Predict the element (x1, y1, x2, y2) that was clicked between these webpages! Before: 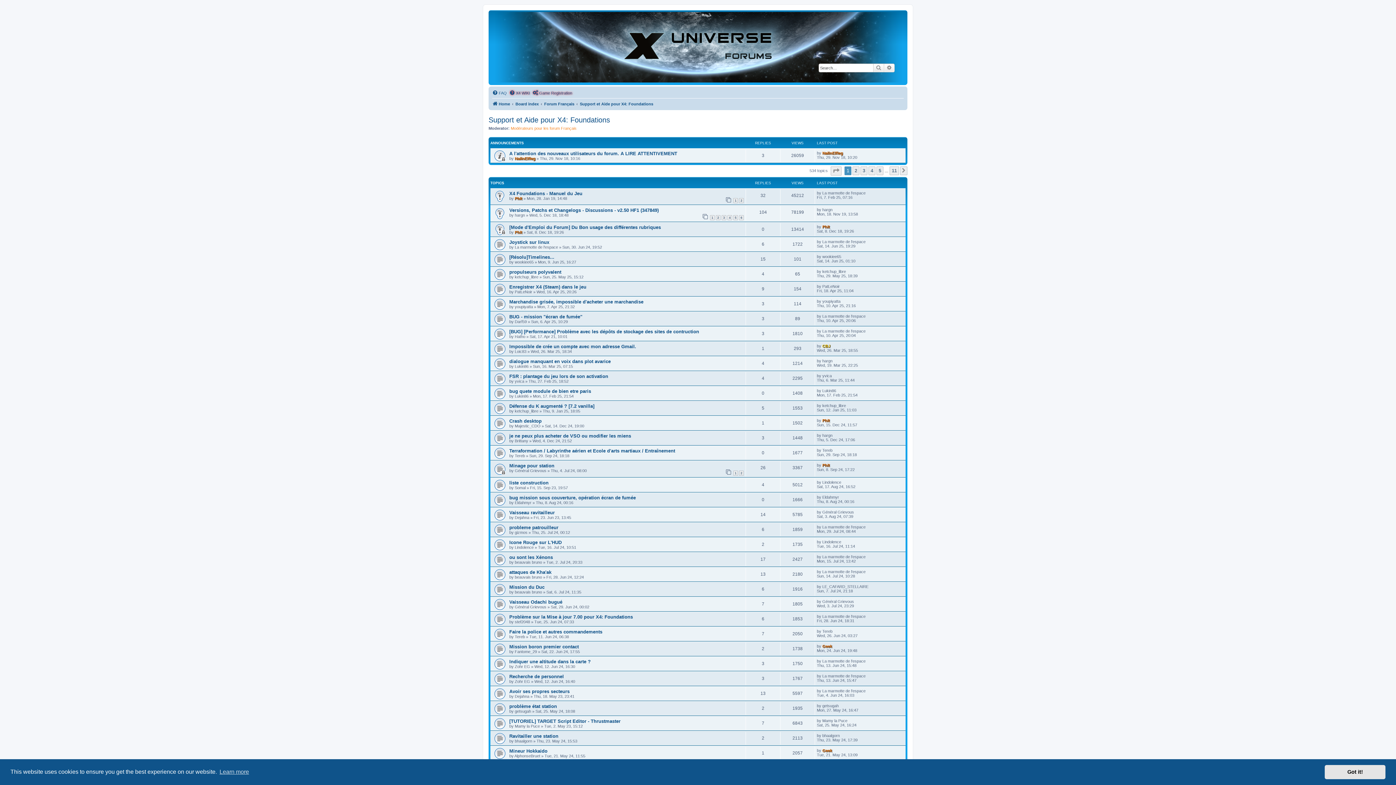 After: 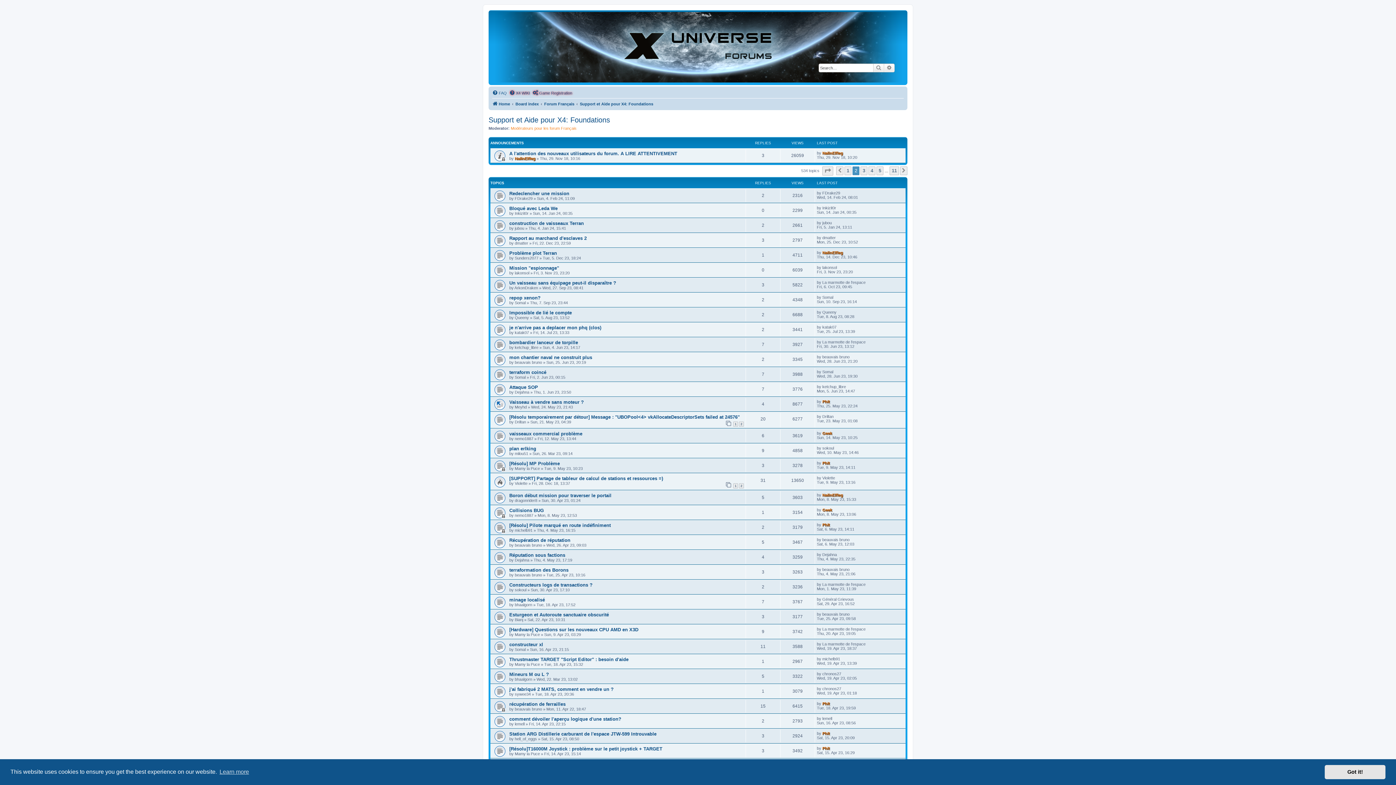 Action: label: 2 bbox: (852, 166, 859, 175)